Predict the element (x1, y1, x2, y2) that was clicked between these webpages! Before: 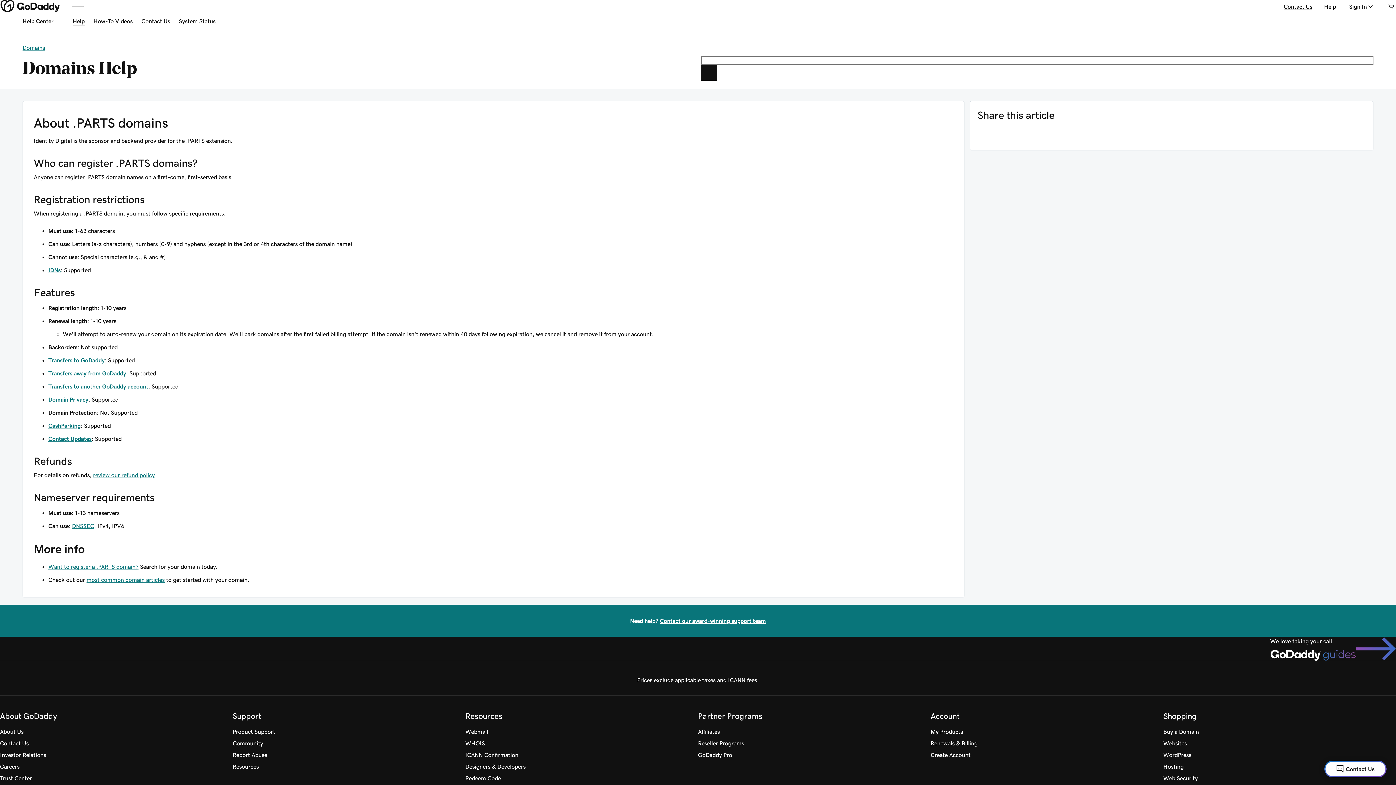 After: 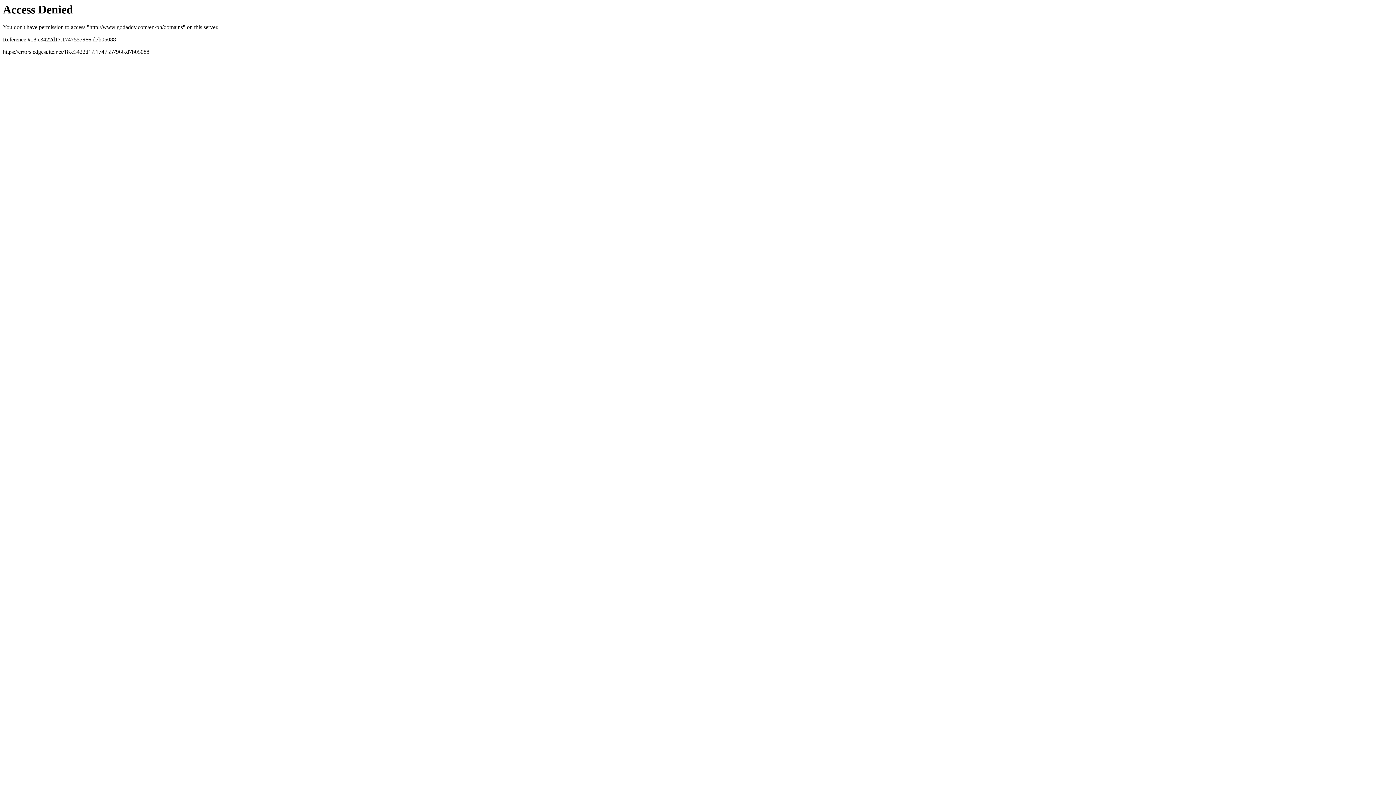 Action: bbox: (1163, 726, 1199, 737) label: Buy a Domain